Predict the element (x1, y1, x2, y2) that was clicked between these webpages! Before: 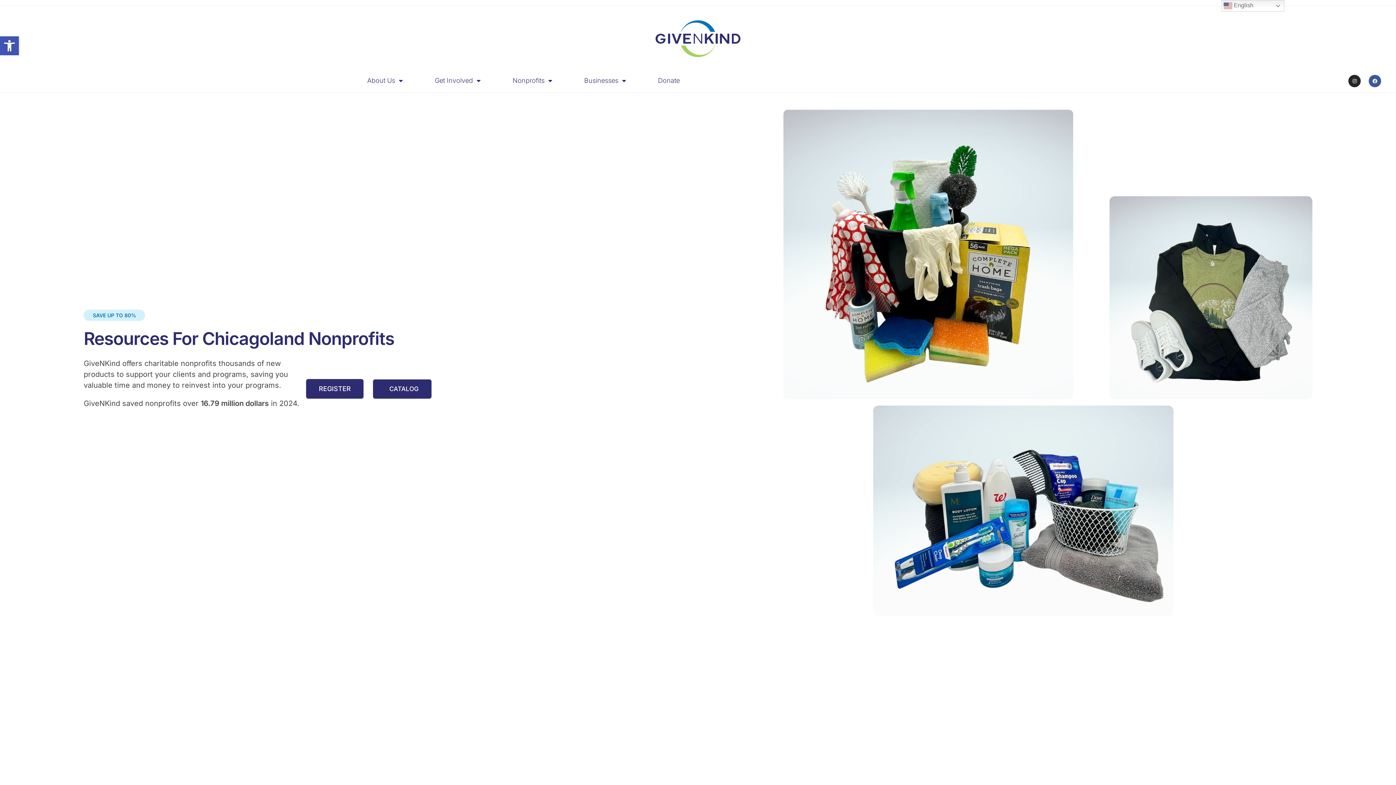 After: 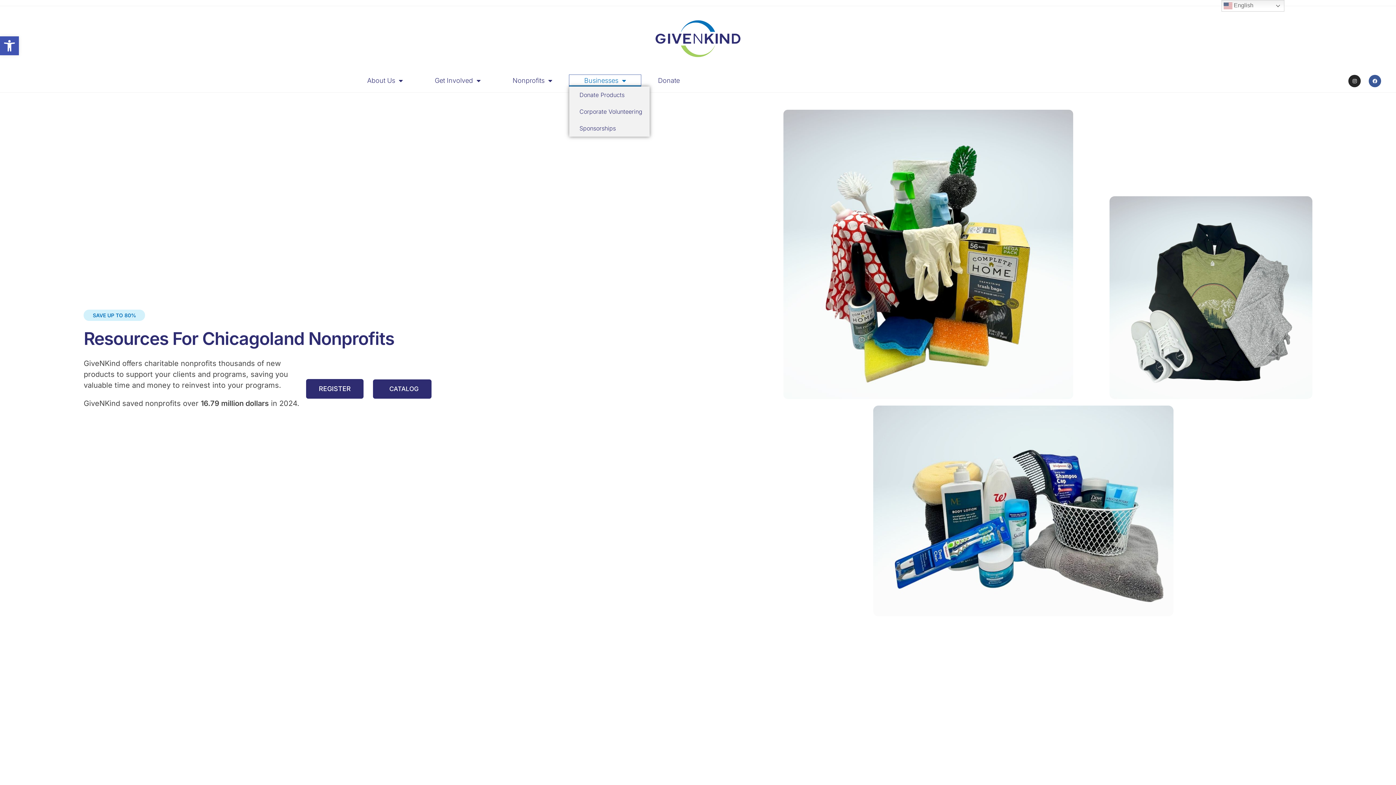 Action: label: Businesses bbox: (569, 75, 641, 86)